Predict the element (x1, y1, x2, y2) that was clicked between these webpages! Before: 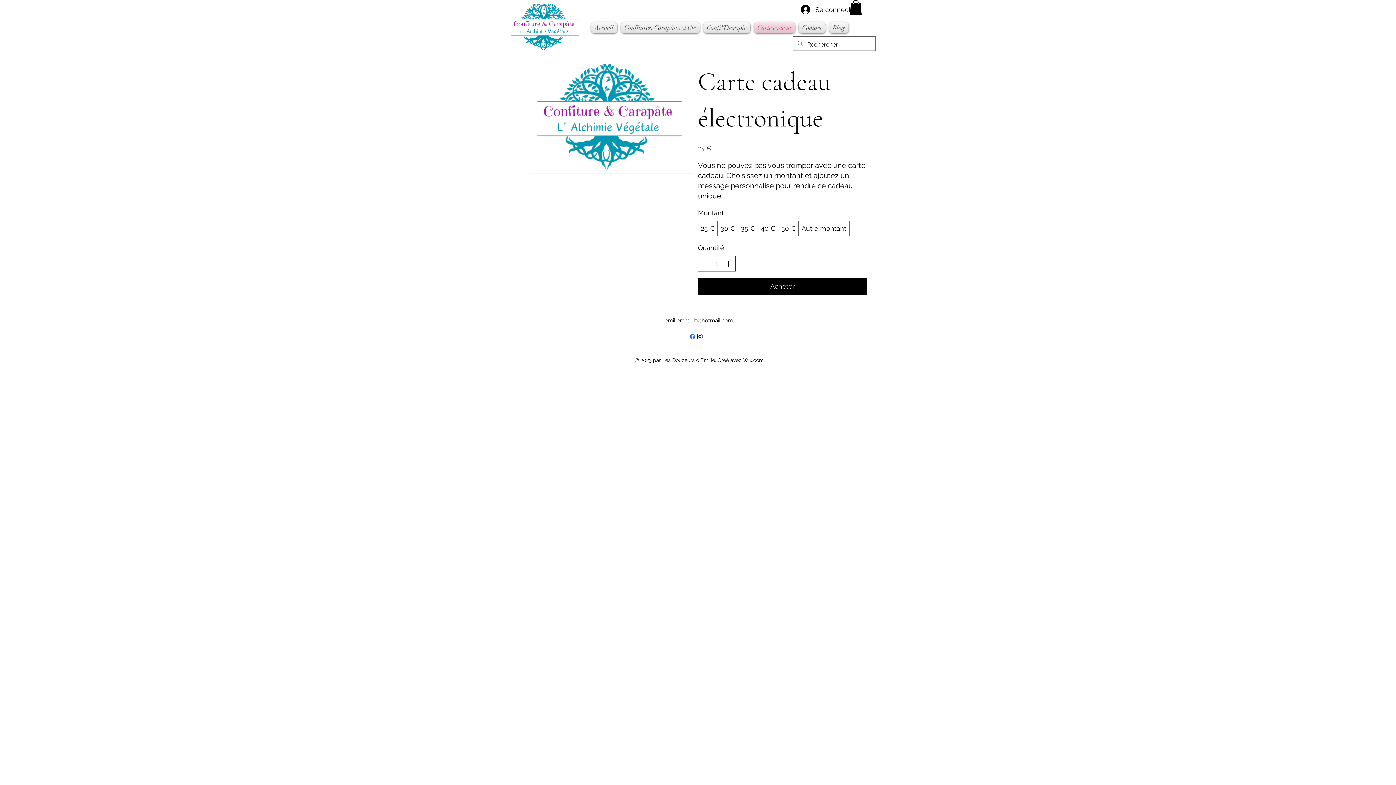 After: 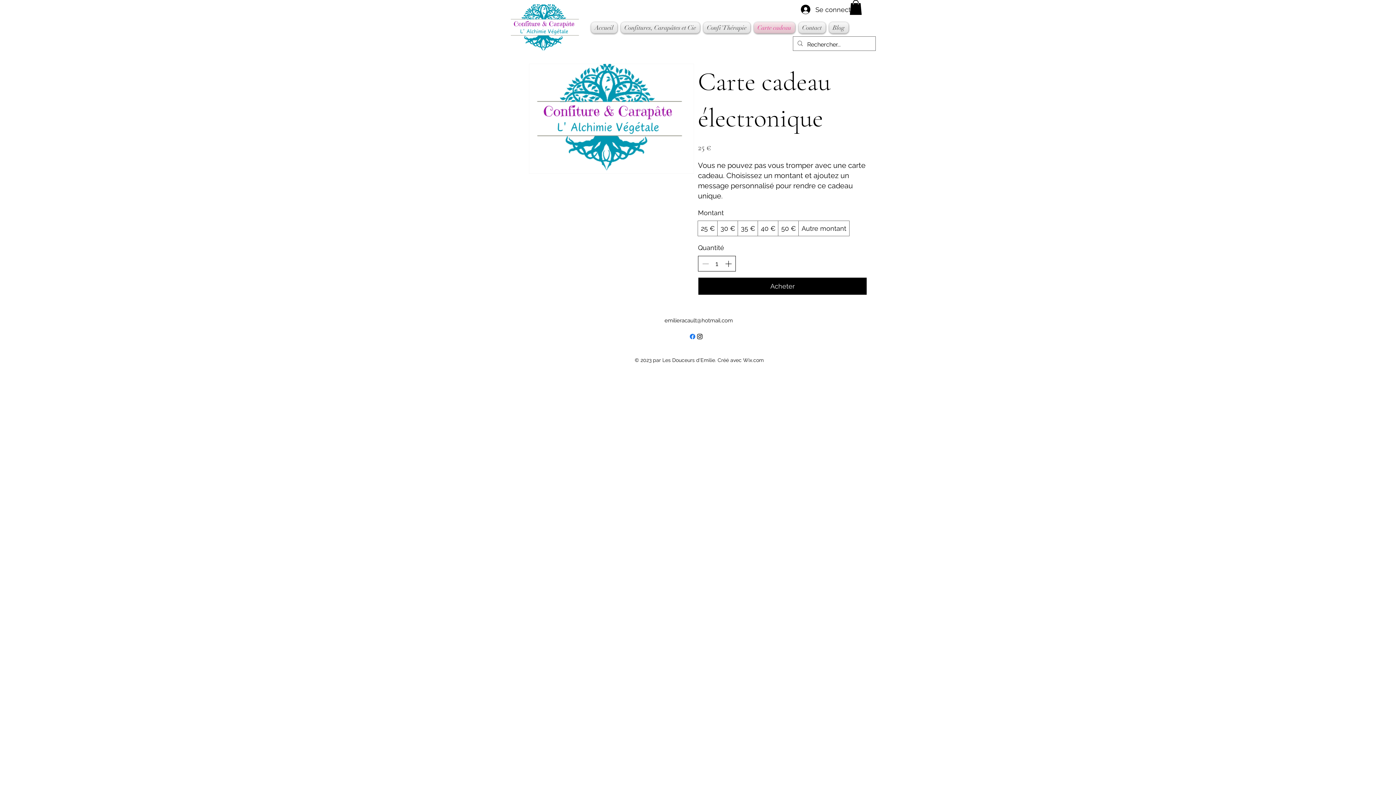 Action: label: Facebook bbox: (689, 332, 696, 340)